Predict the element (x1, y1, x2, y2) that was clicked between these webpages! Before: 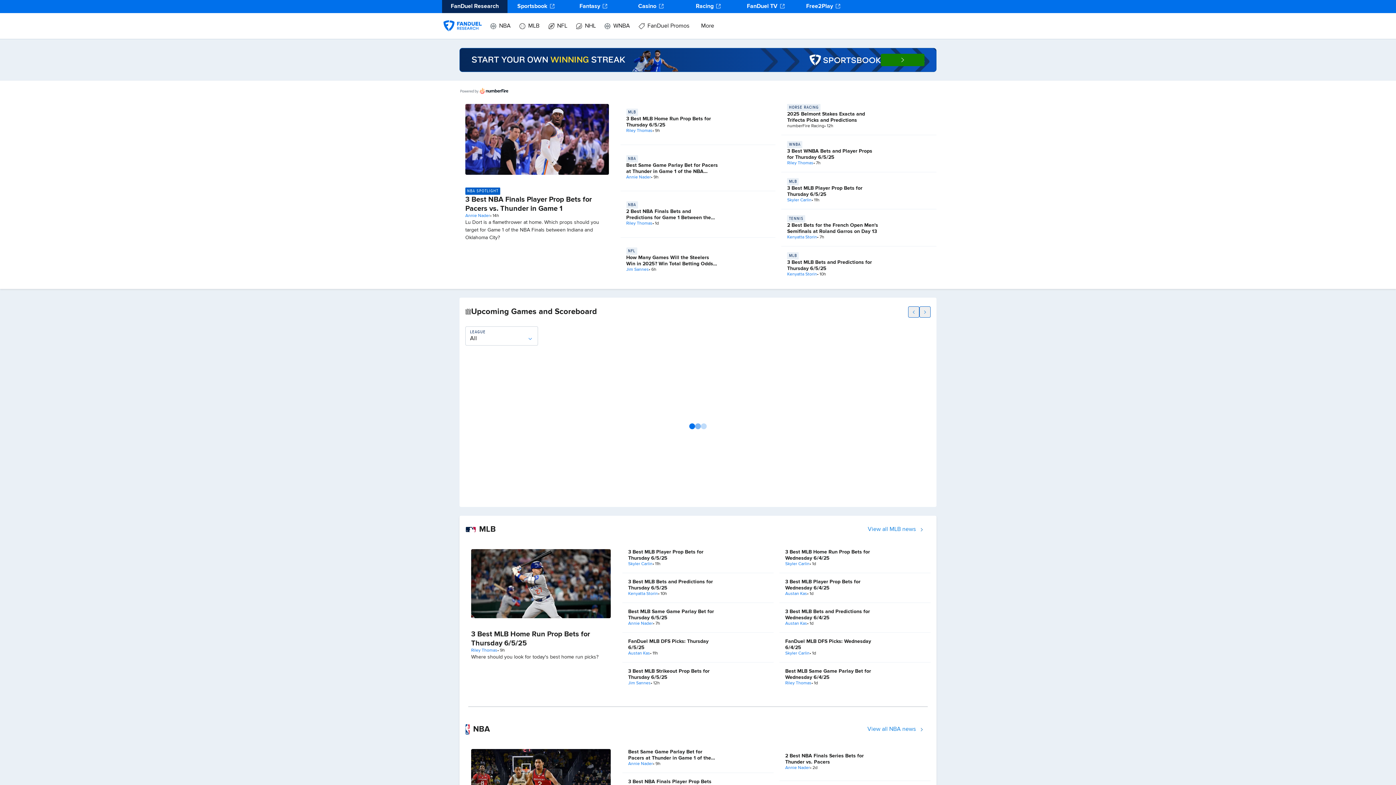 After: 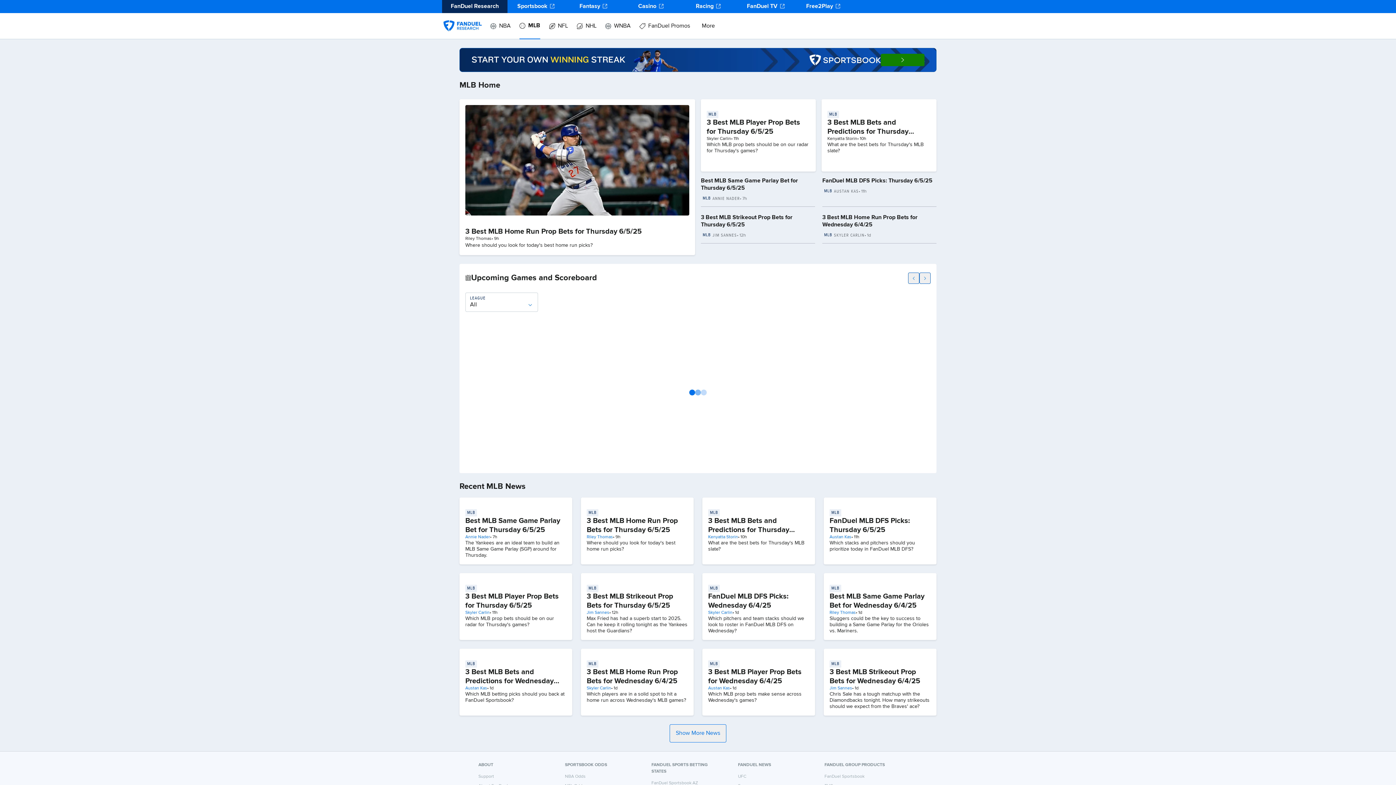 Action: bbox: (862, 521, 930, 537) label: View all MLB news